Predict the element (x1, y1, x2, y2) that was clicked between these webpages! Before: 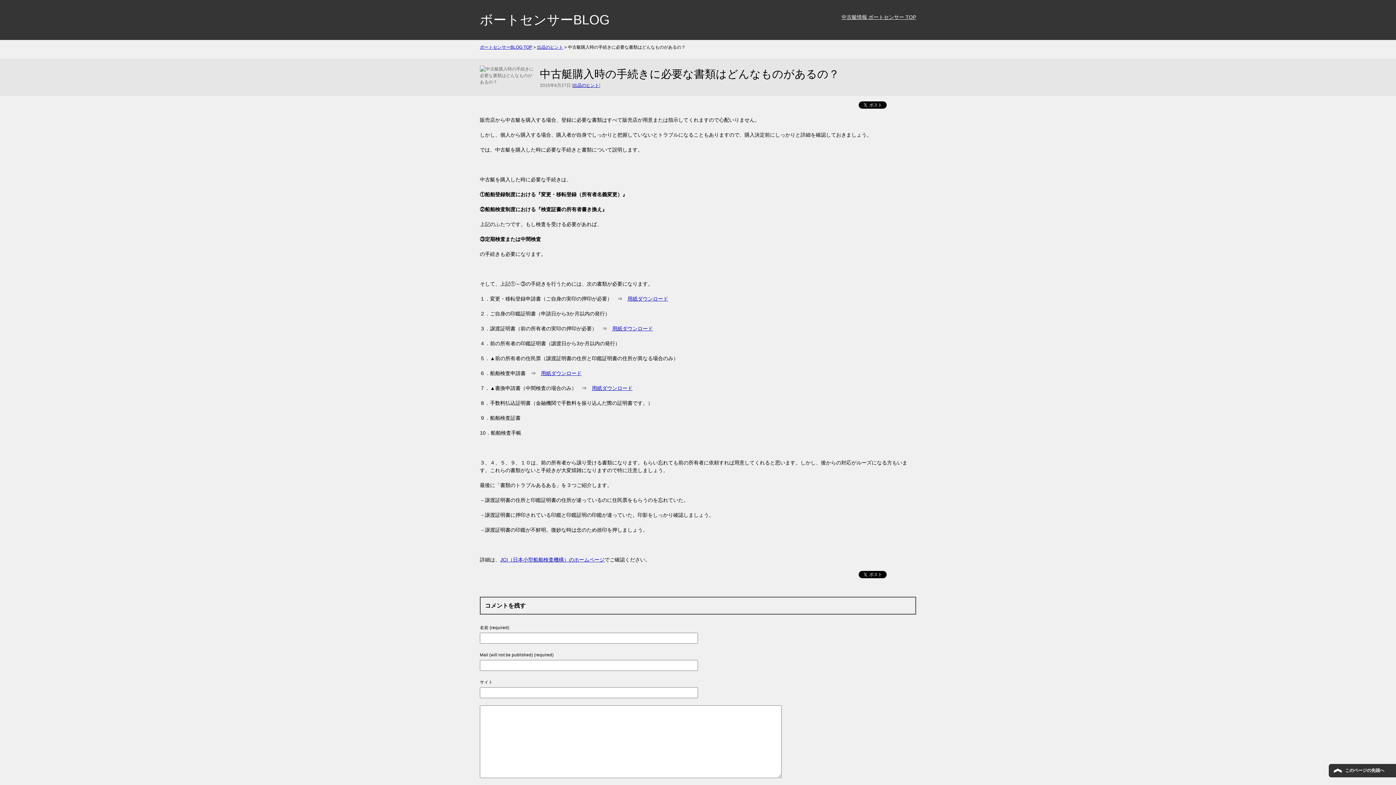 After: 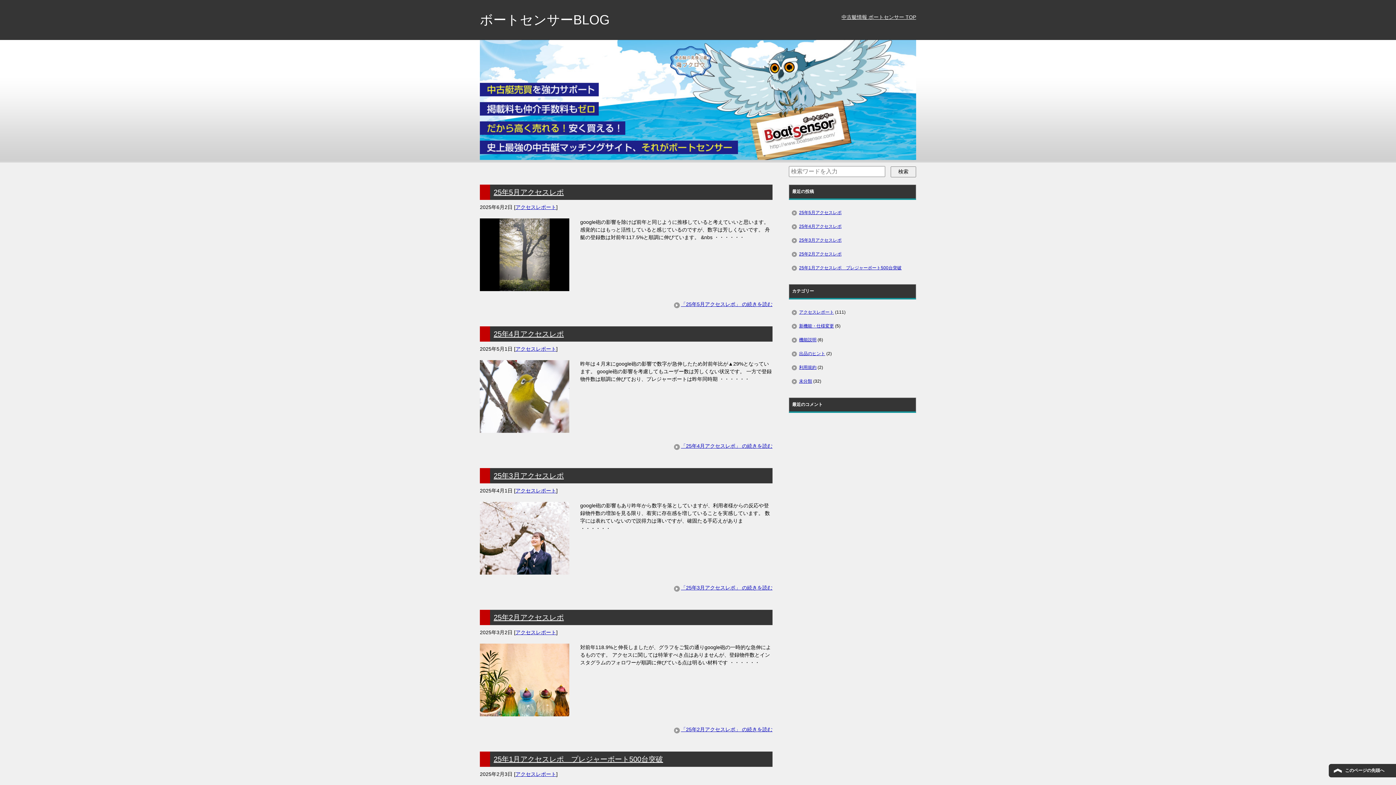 Action: label: ボートセンサーBLOG TOP bbox: (480, 43, 532, 51)